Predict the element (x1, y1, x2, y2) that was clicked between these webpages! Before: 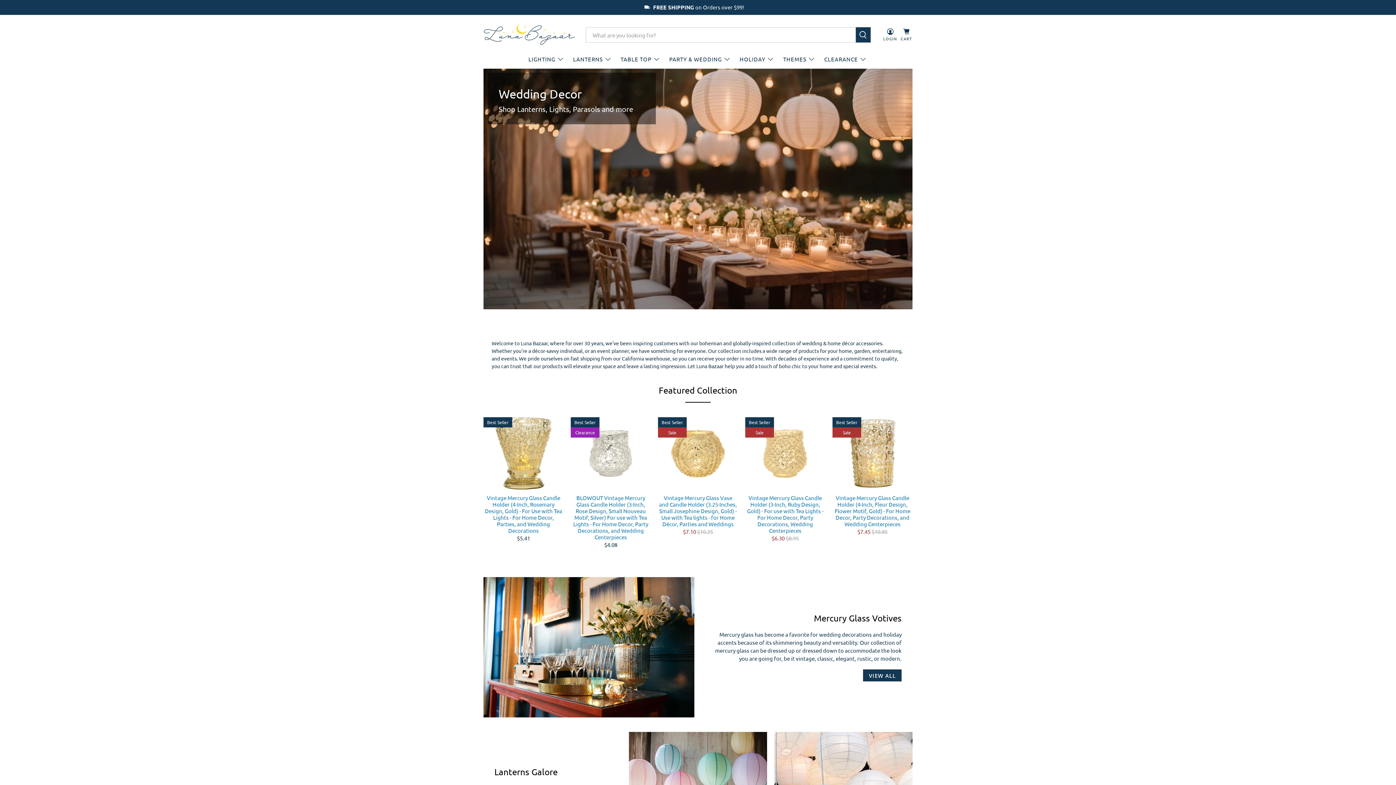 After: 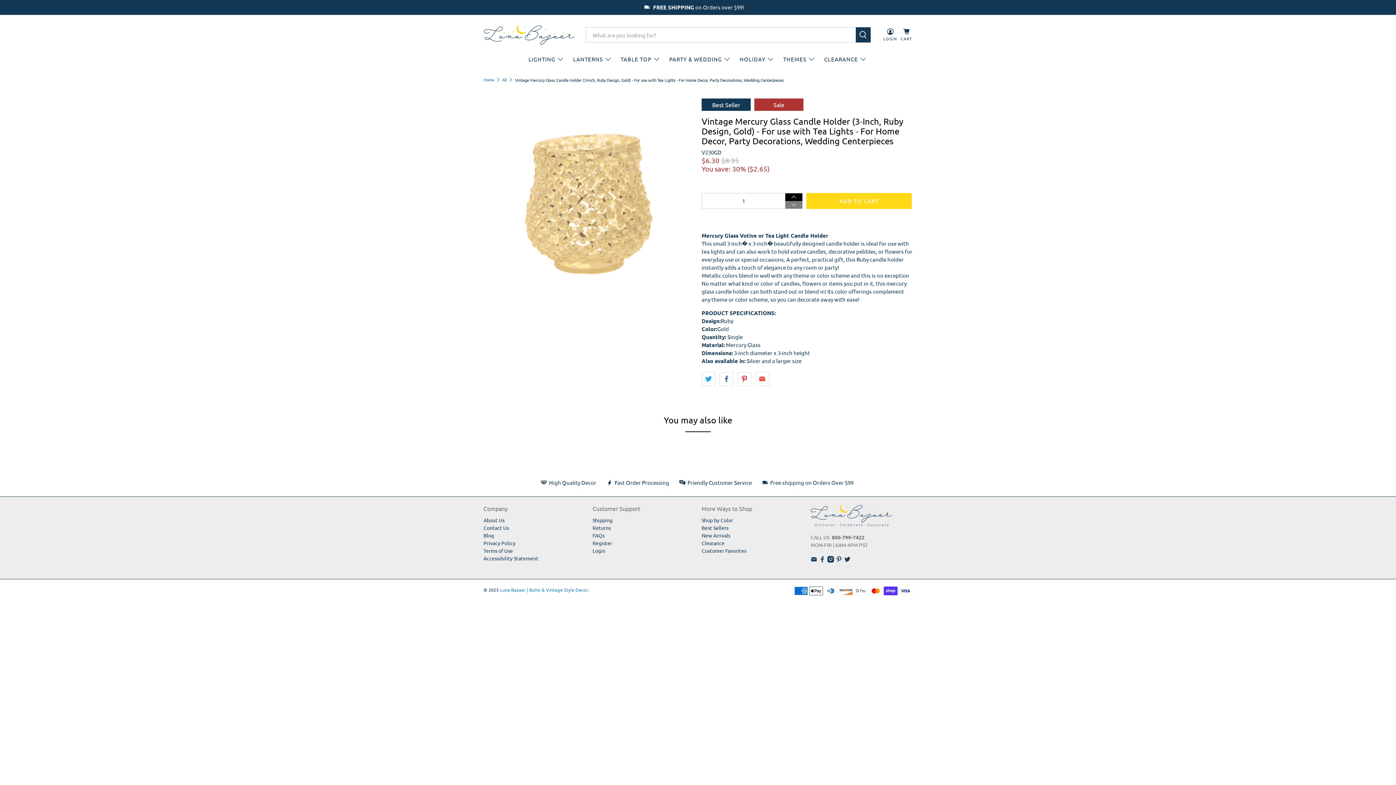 Action: label: Vintage Mercury Glass Candle Holder (3-Inch, Ruby Design, Gold) - For use with Tea Lights - For Home Decor, Party Decorations, Wedding Centerpieces bbox: (746, 493, 824, 534)